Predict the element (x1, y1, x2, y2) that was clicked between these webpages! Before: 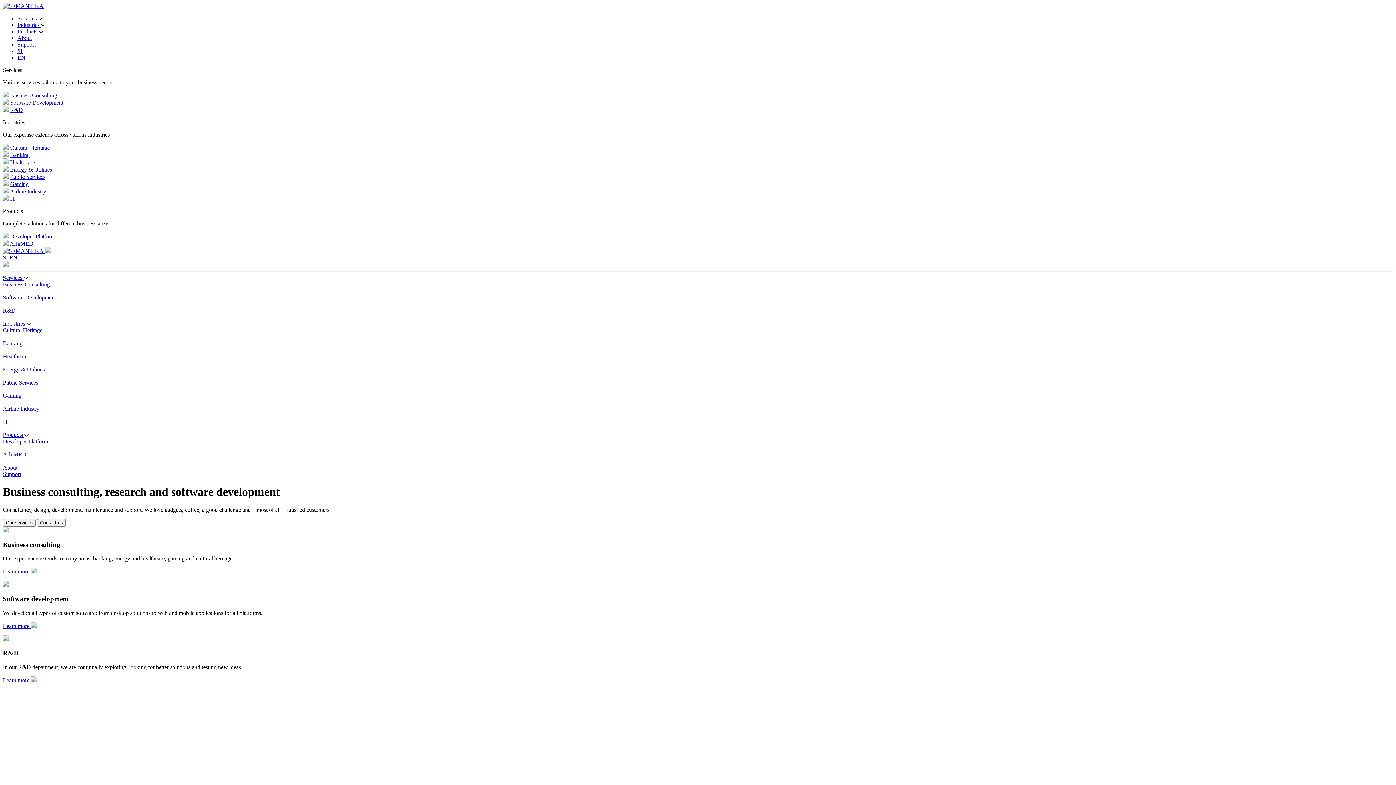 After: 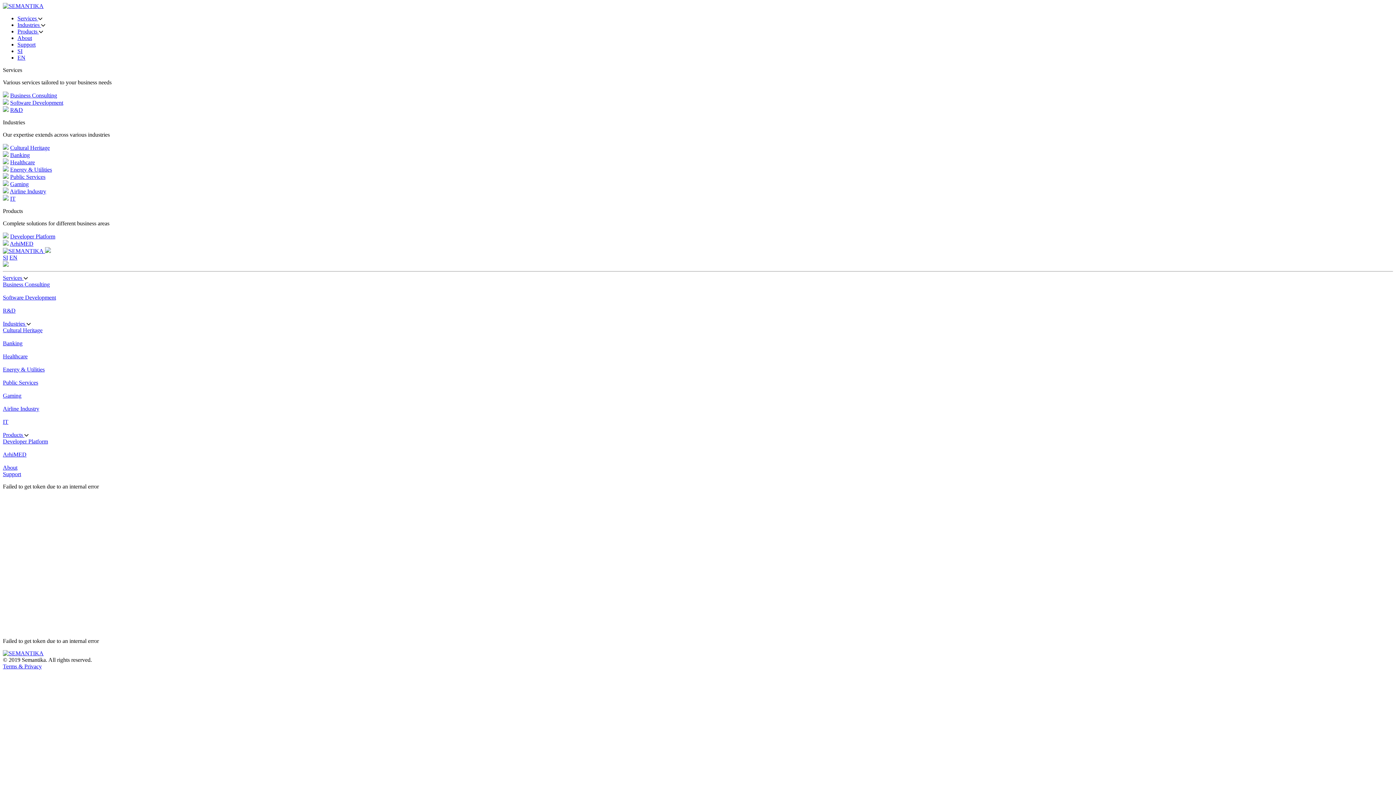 Action: bbox: (2, 379, 38, 385) label: Public Services